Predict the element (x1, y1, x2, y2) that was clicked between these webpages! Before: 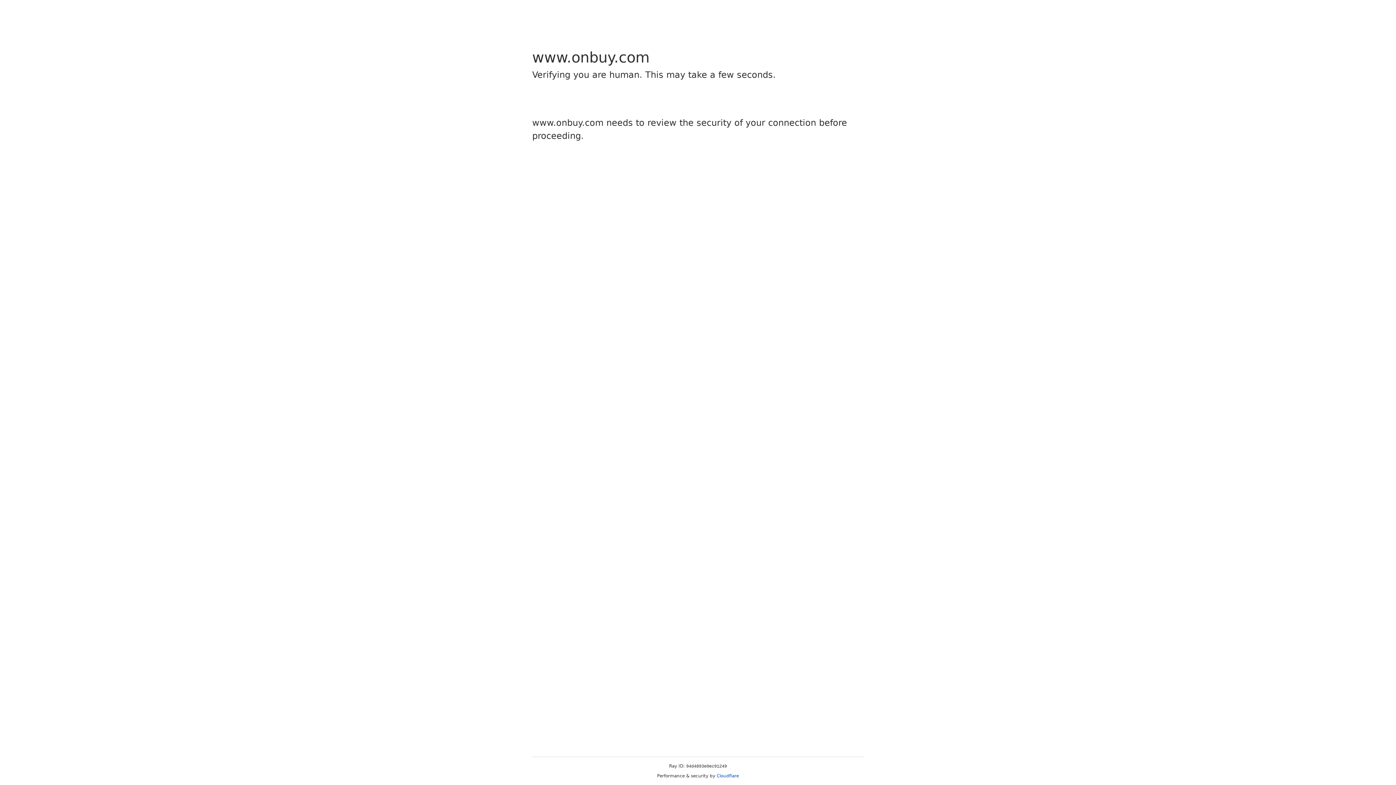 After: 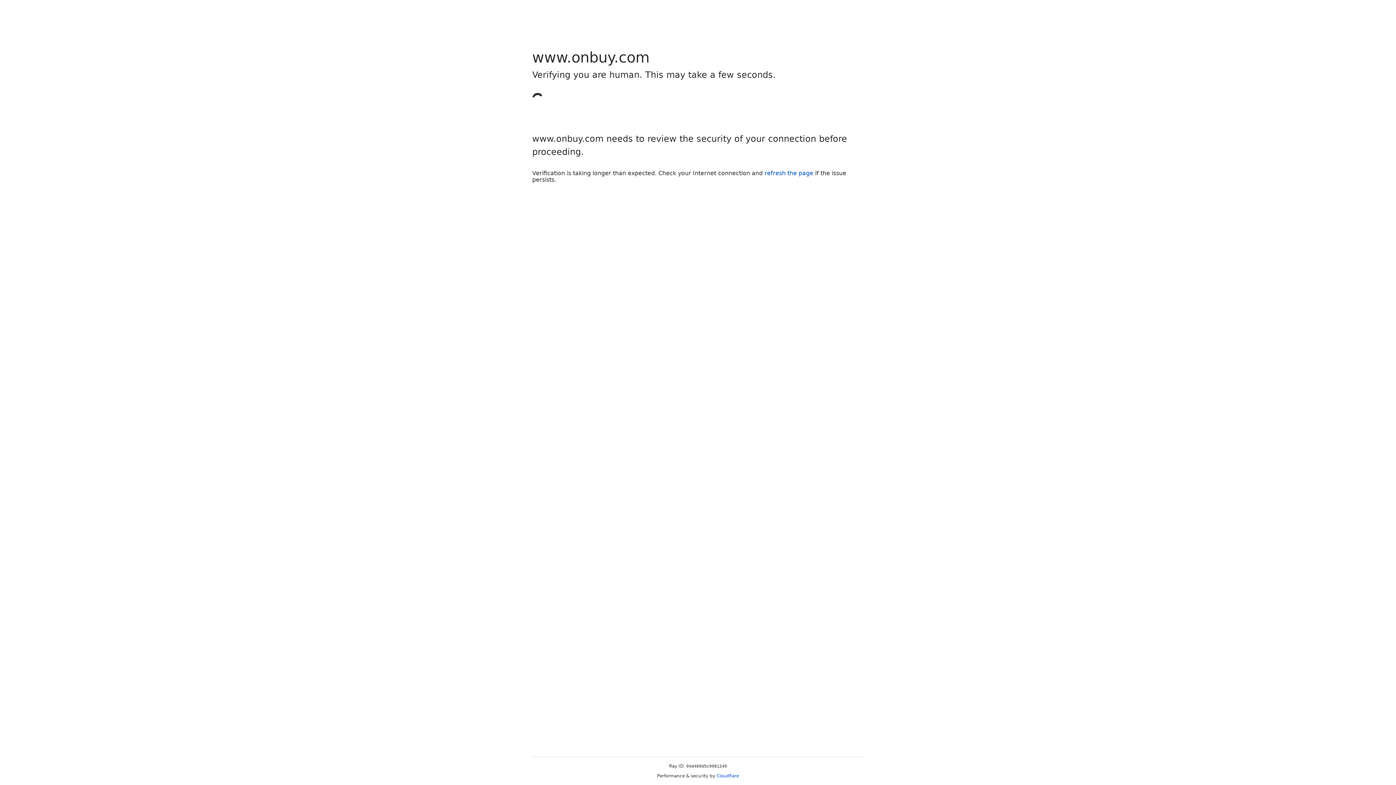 Action: bbox: (716, 773, 739, 778) label: Cloudflare